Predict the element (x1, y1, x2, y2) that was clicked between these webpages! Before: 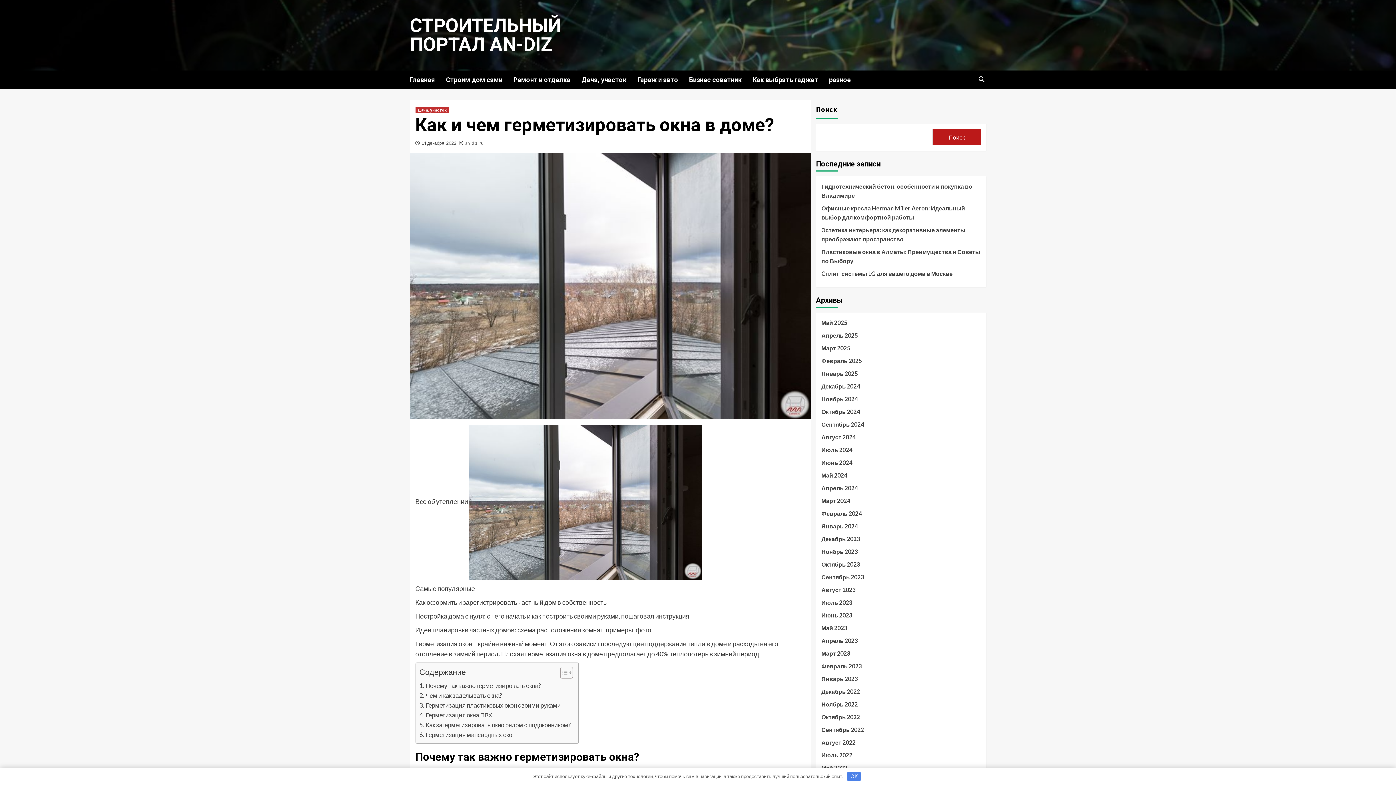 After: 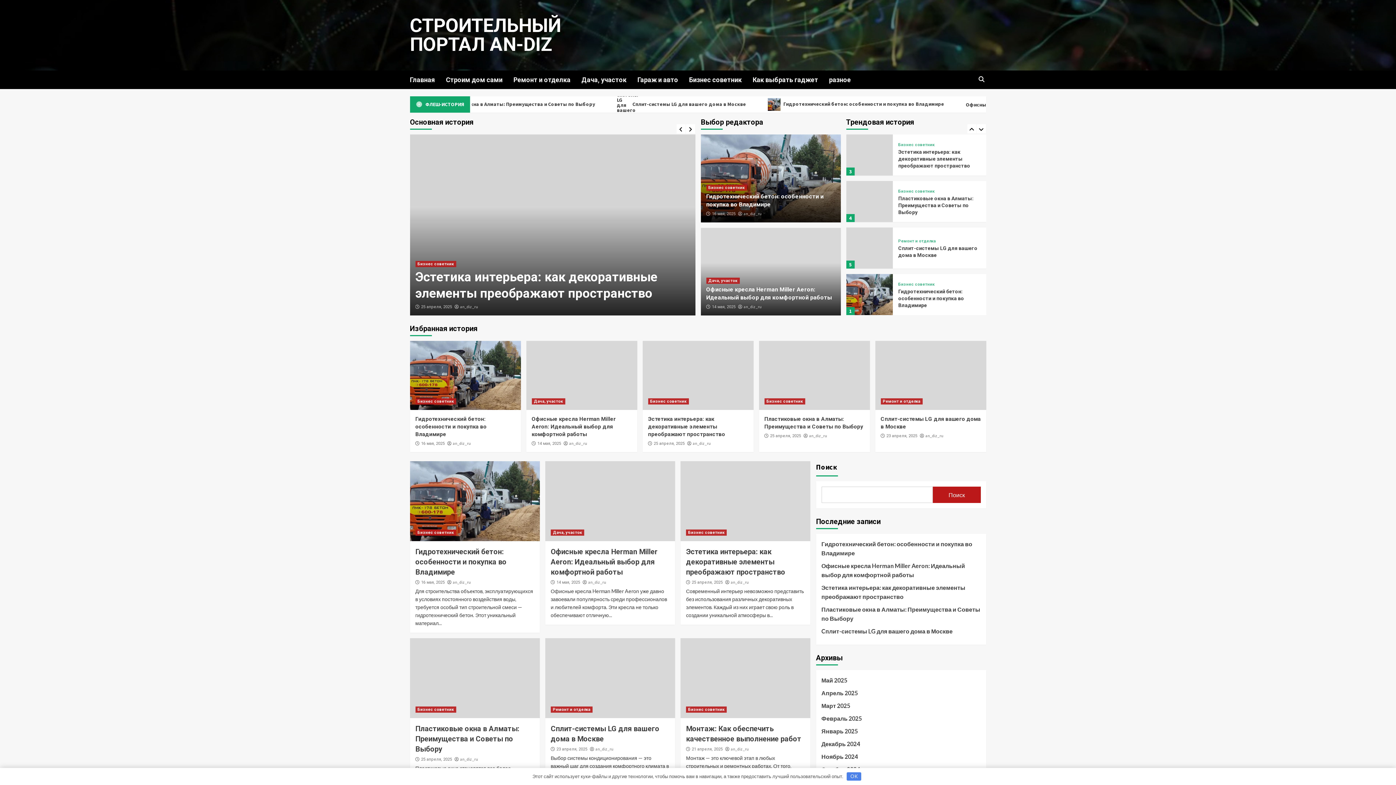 Action: label: Март 2025 bbox: (821, 343, 980, 356)